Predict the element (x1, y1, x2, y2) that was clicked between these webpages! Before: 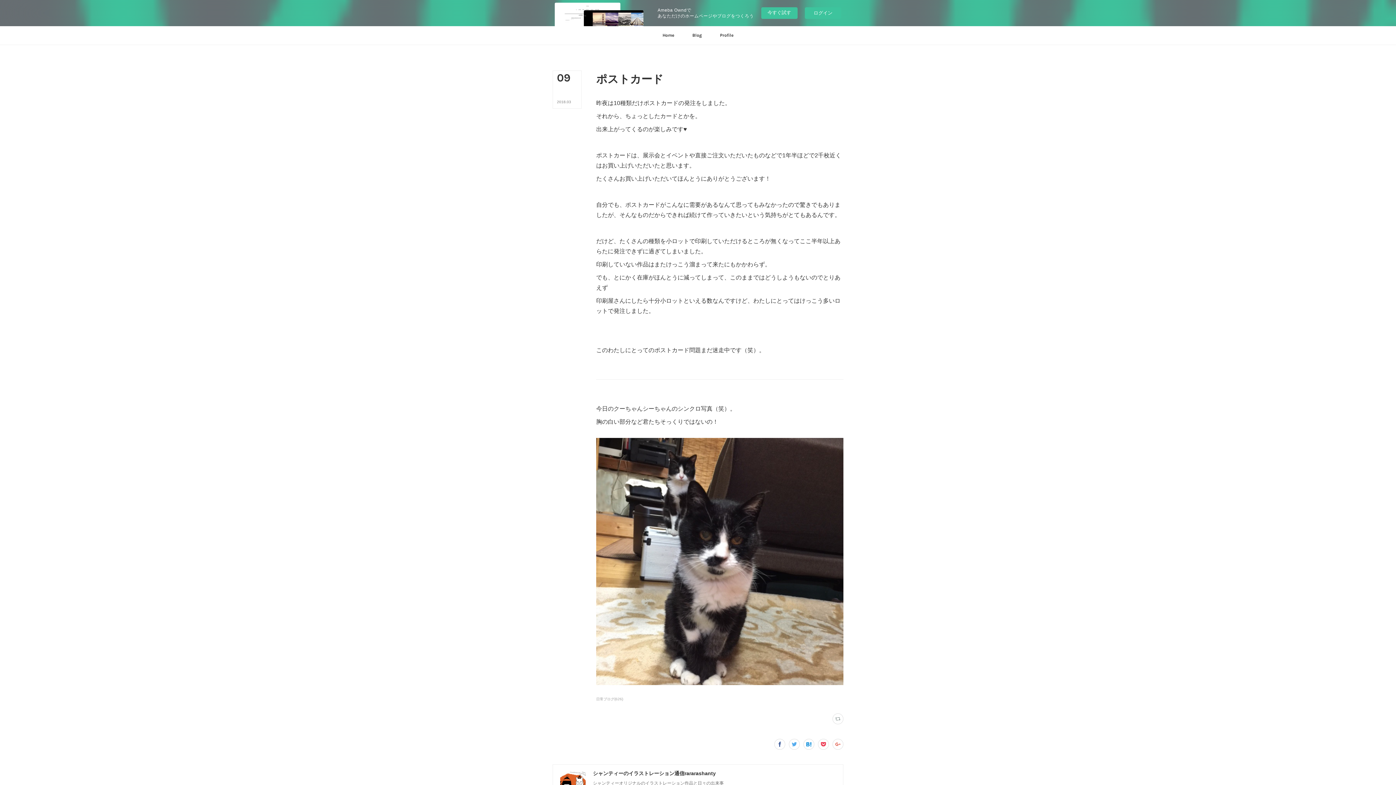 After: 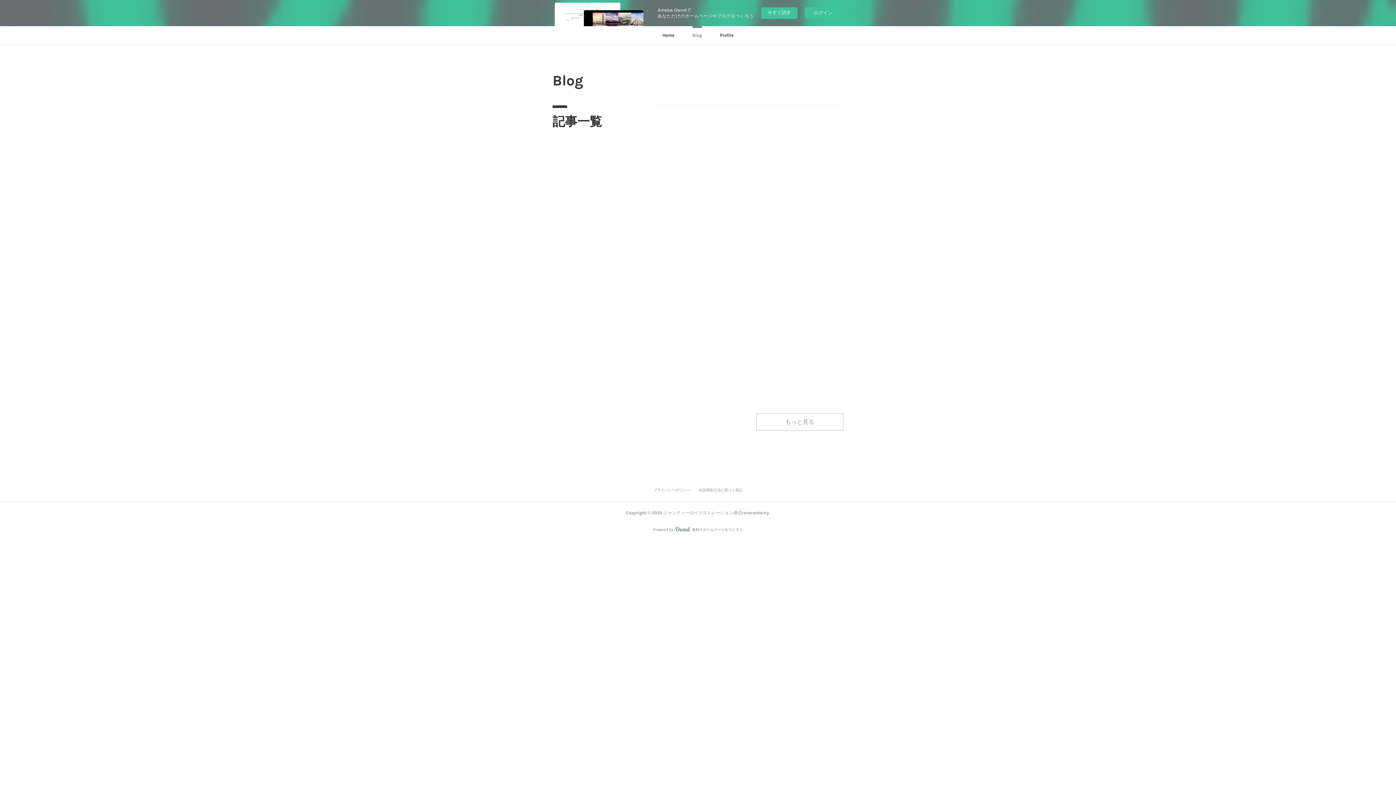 Action: bbox: (683, 26, 711, 44) label: Blog